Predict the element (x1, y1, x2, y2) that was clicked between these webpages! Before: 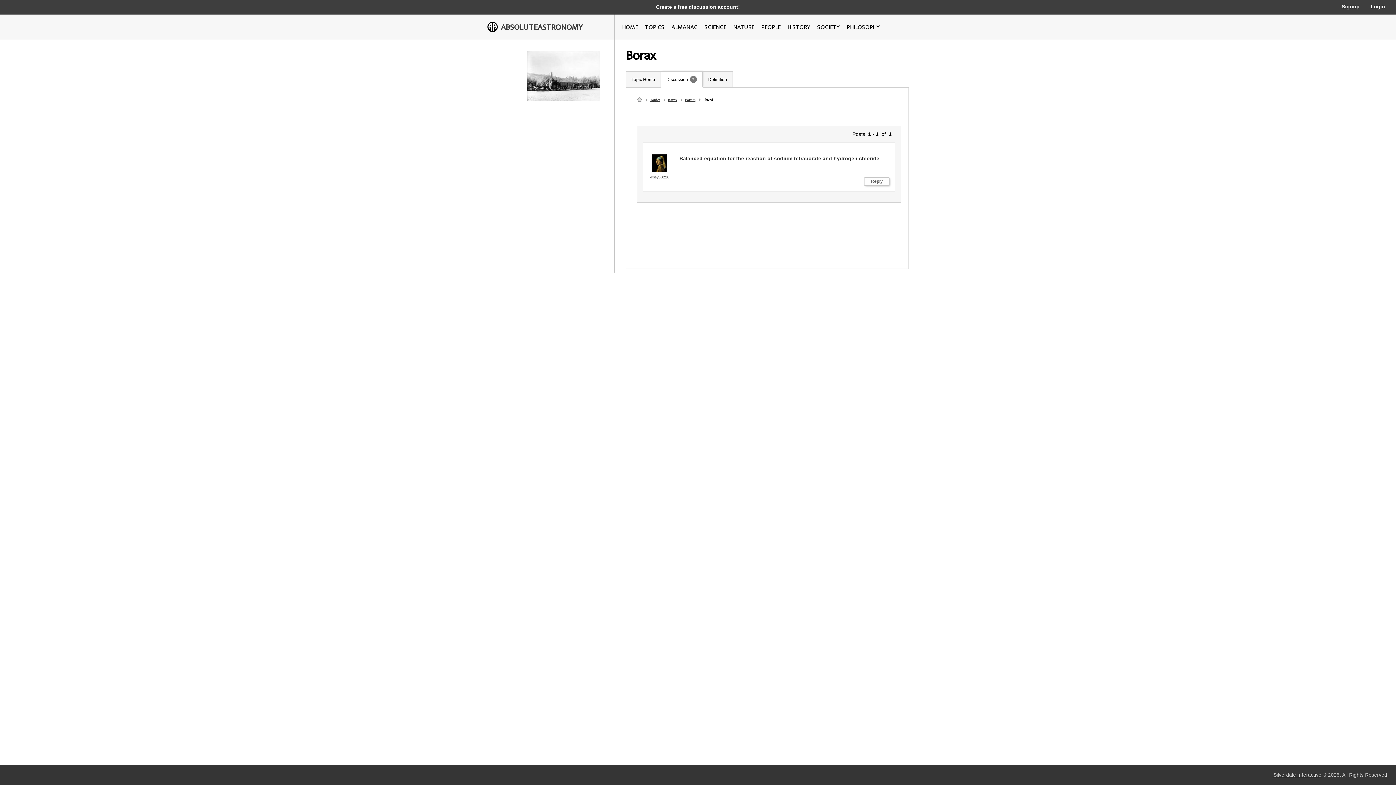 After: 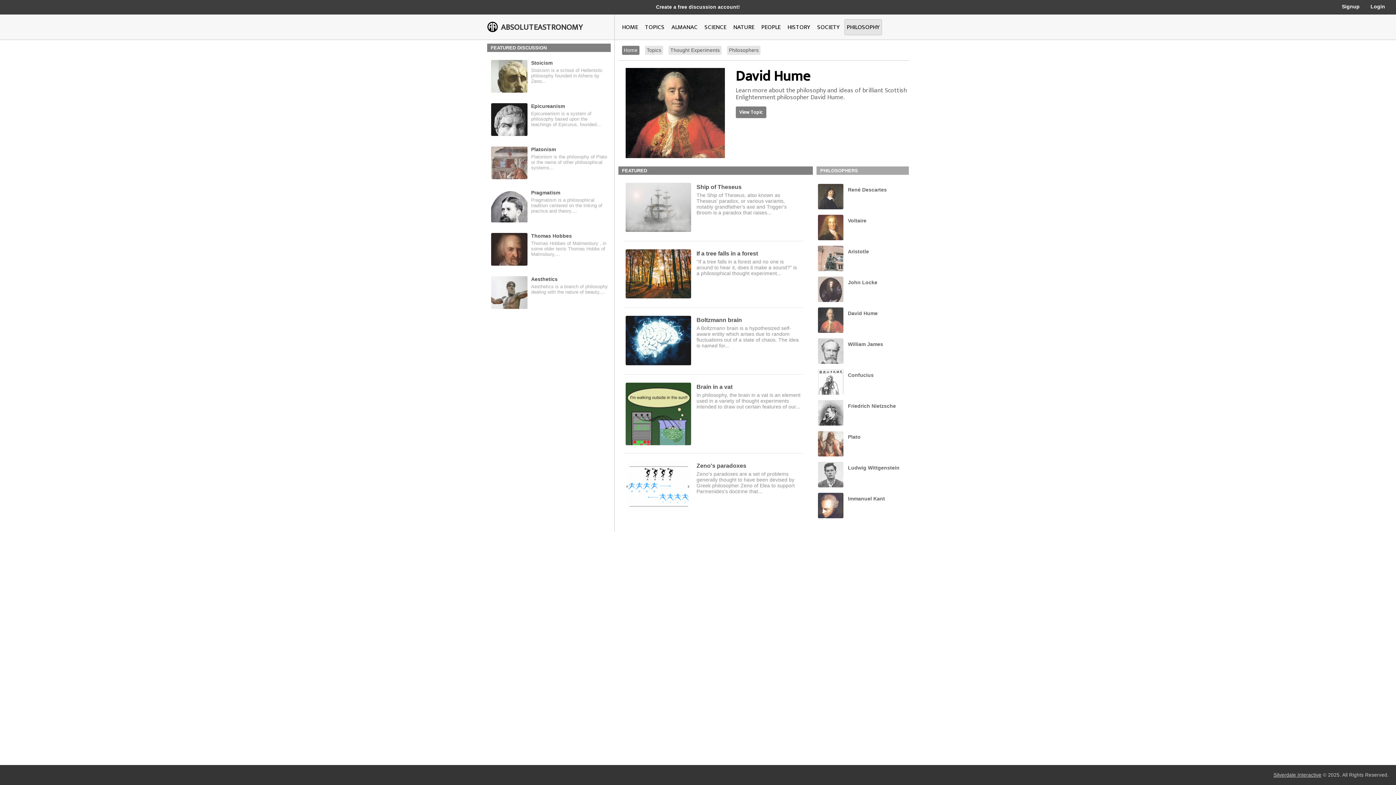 Action: bbox: (846, 22, 880, 32) label: PHILOSOPHY